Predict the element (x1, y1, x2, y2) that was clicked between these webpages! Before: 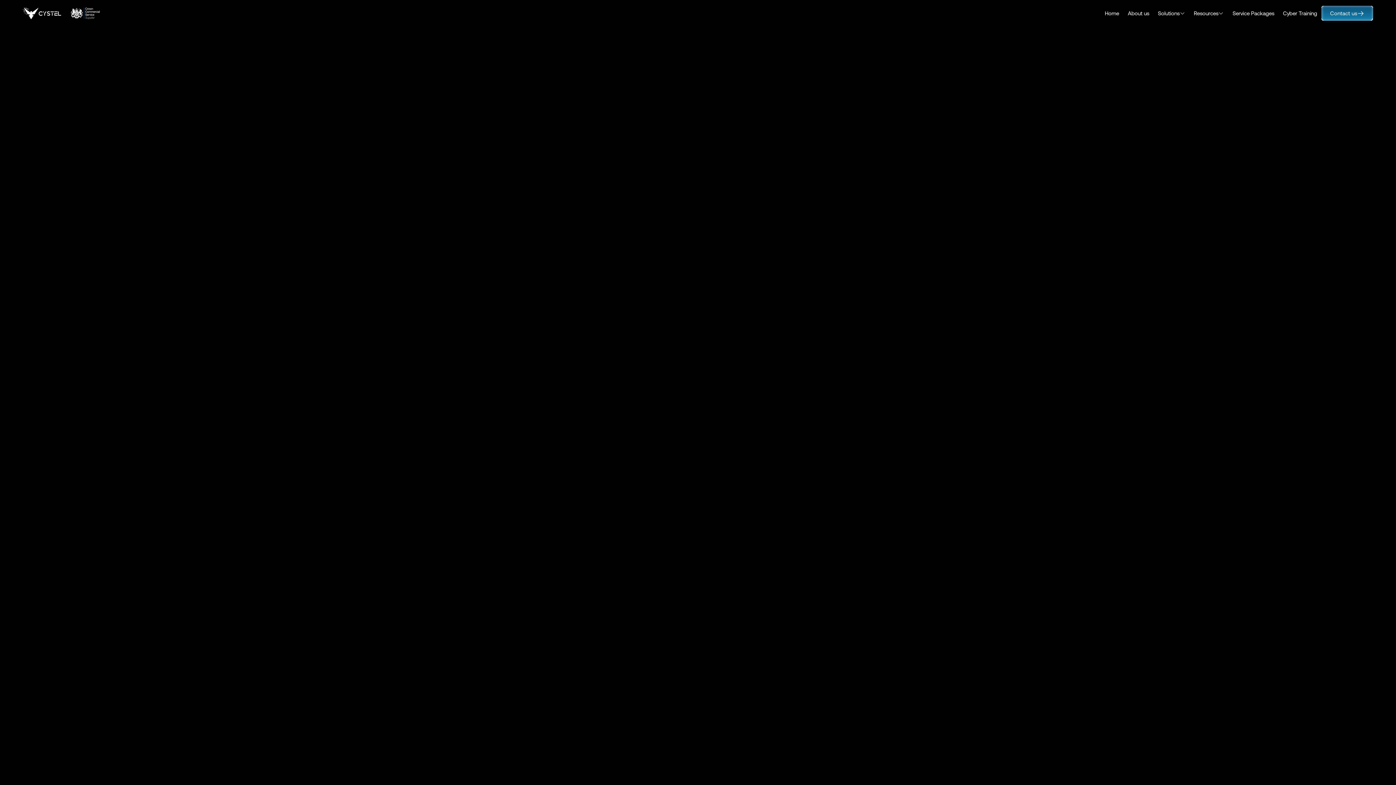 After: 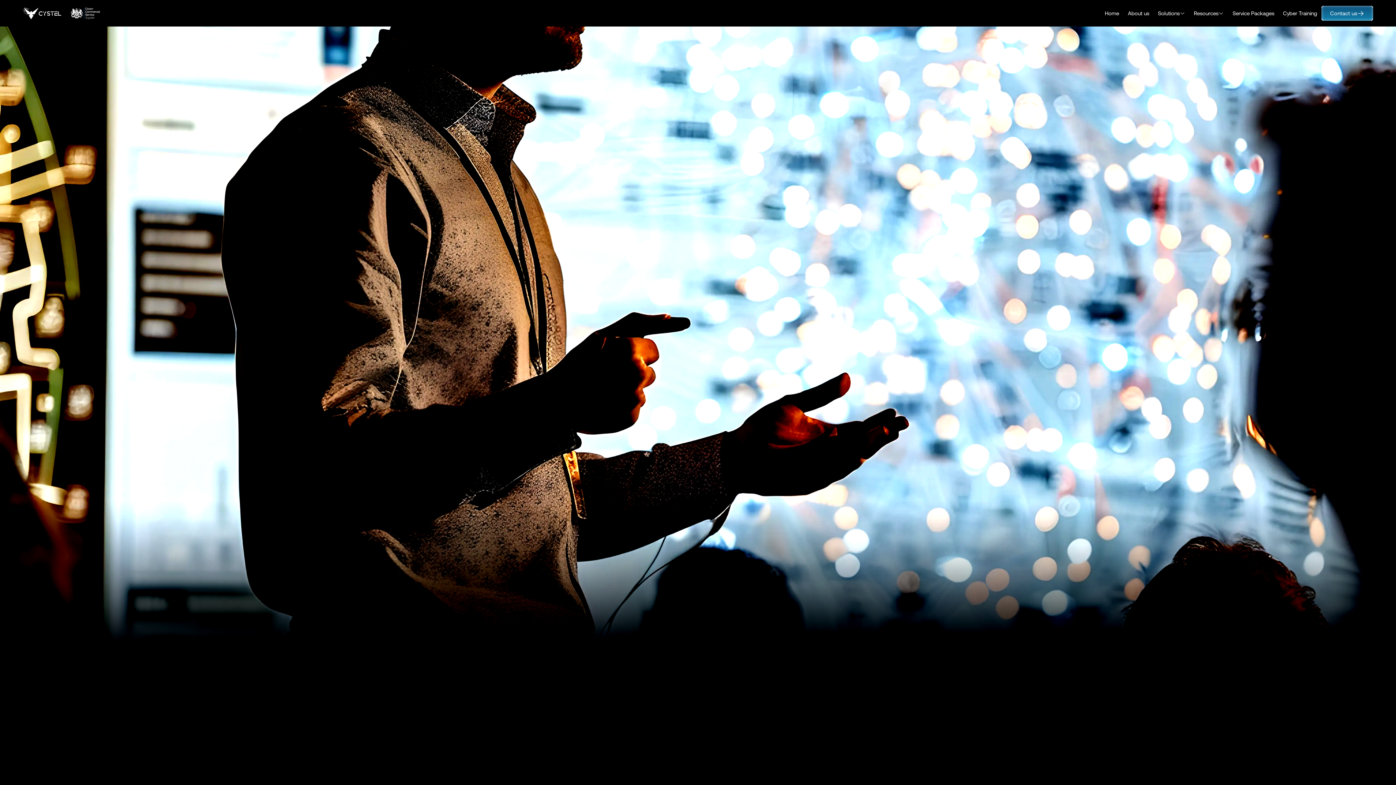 Action: bbox: (1278, 7, 1321, 19) label: Cyber Training